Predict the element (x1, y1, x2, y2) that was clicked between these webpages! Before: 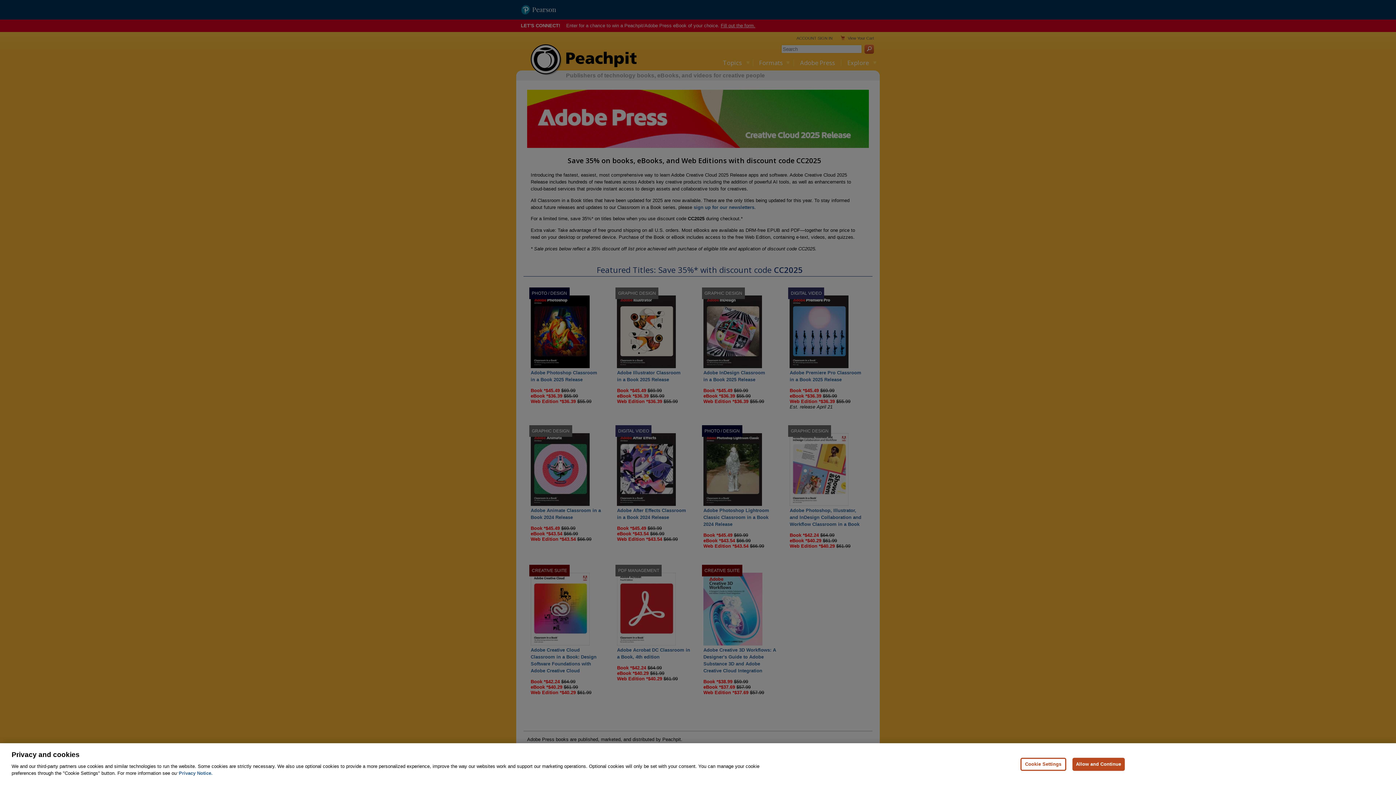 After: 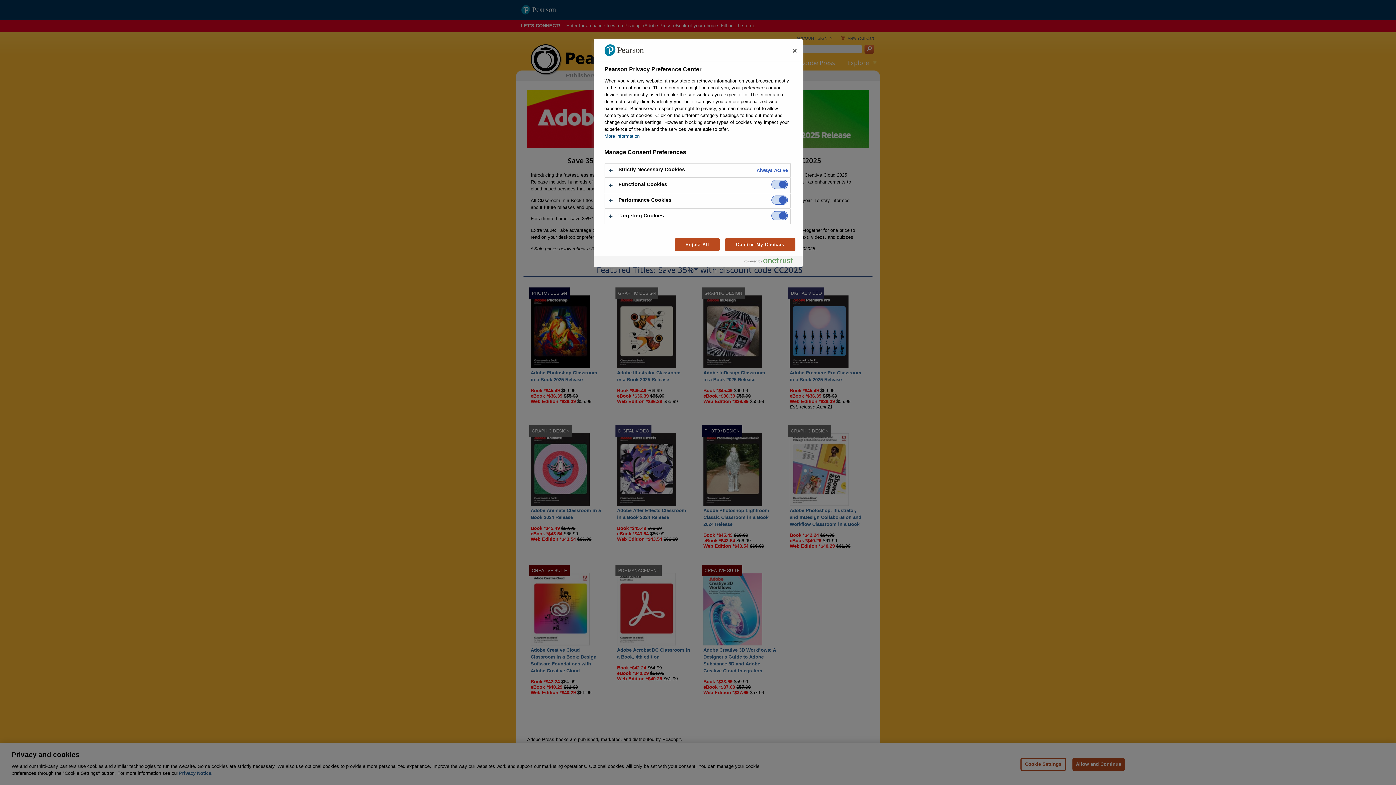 Action: bbox: (1020, 758, 1066, 771) label: Cookie Settings